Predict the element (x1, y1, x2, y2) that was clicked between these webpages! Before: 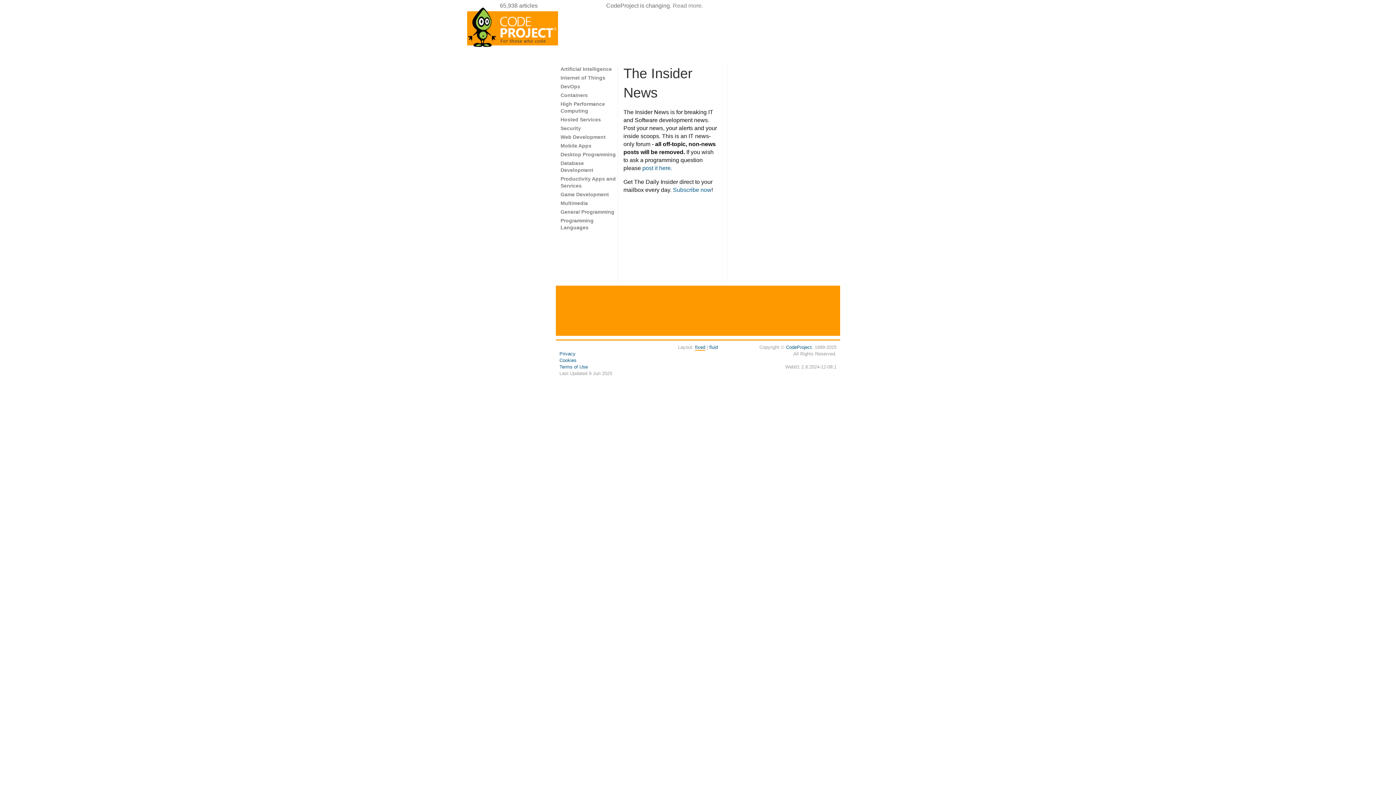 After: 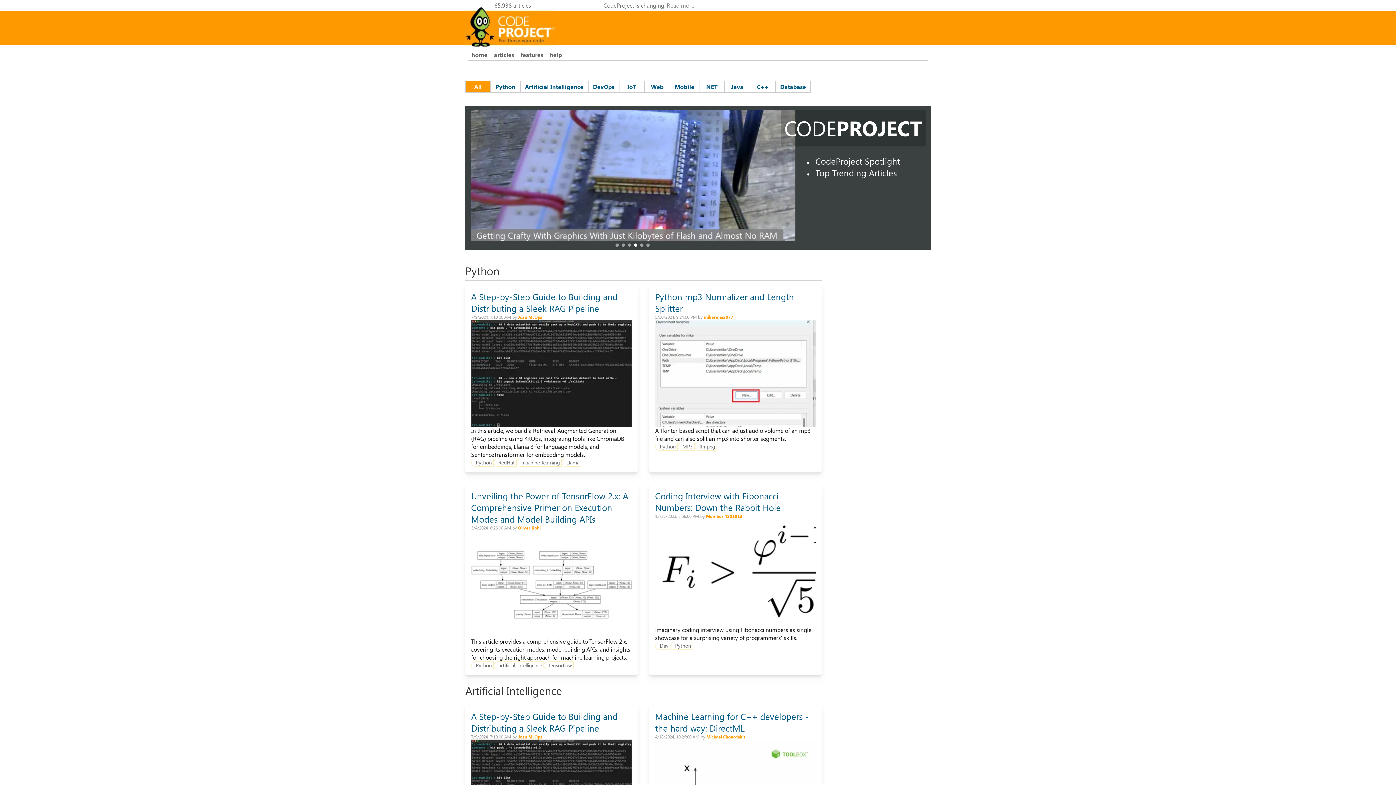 Action: bbox: (467, 44, 558, 50)